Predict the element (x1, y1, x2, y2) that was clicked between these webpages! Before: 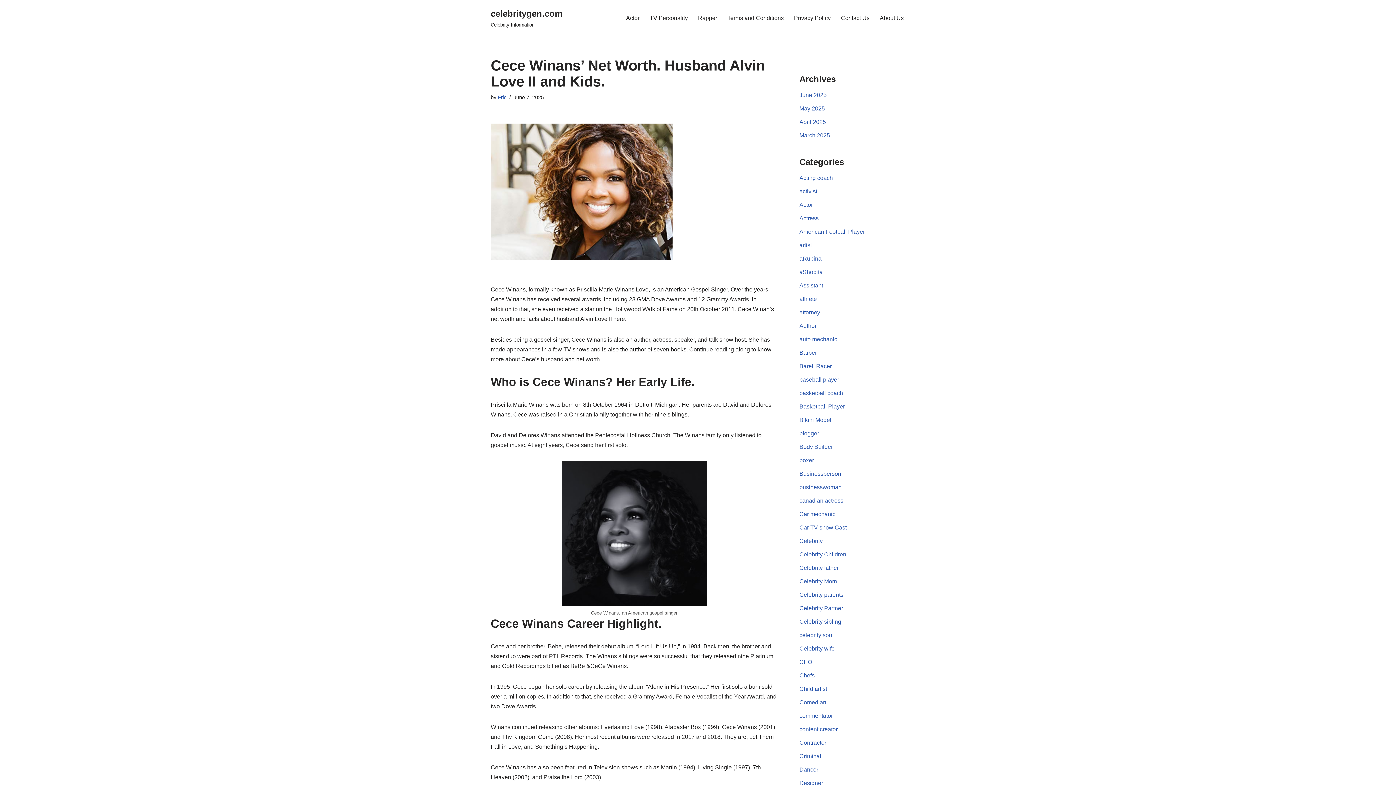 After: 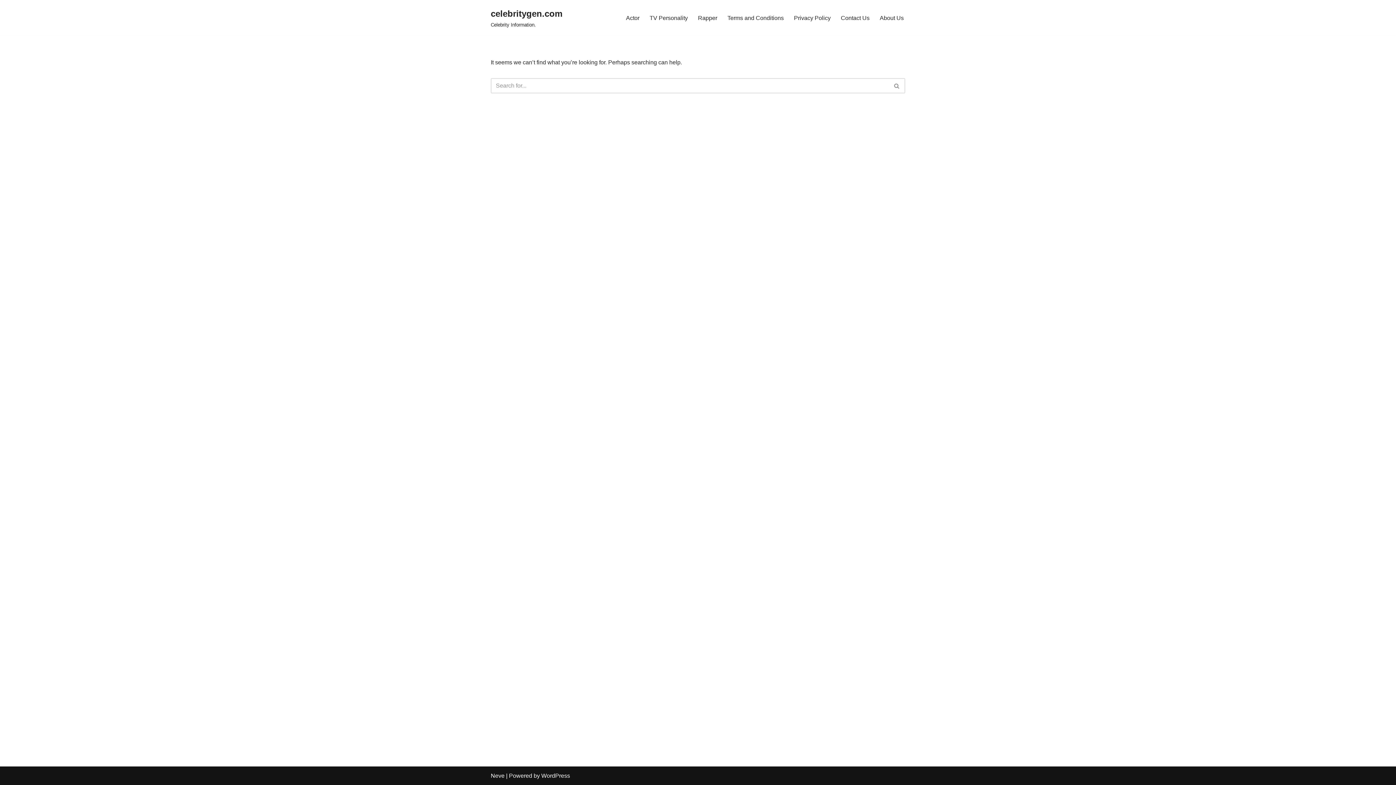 Action: bbox: (727, 13, 784, 22) label: Terms and Conditions